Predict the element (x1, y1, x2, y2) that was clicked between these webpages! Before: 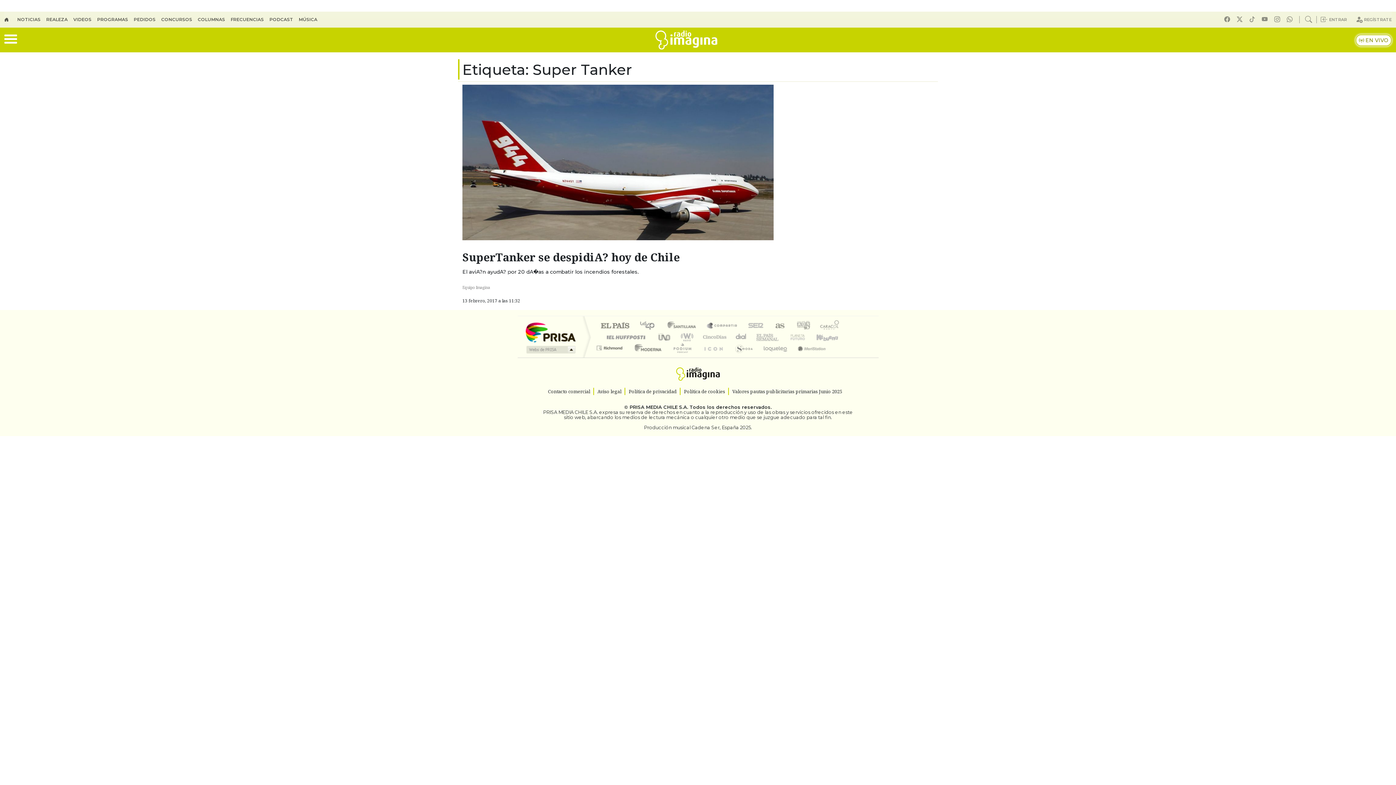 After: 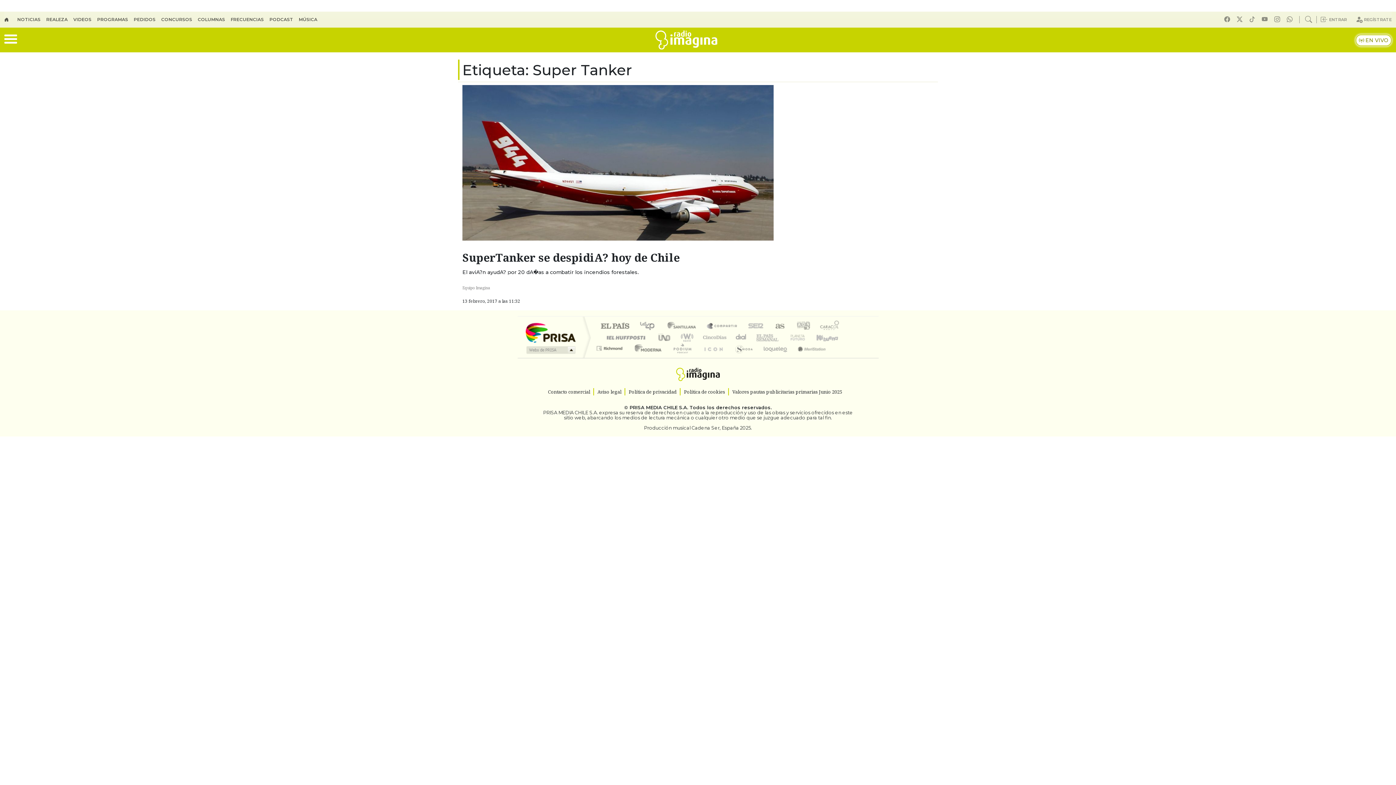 Action: bbox: (655, 332, 674, 341) label: UNO